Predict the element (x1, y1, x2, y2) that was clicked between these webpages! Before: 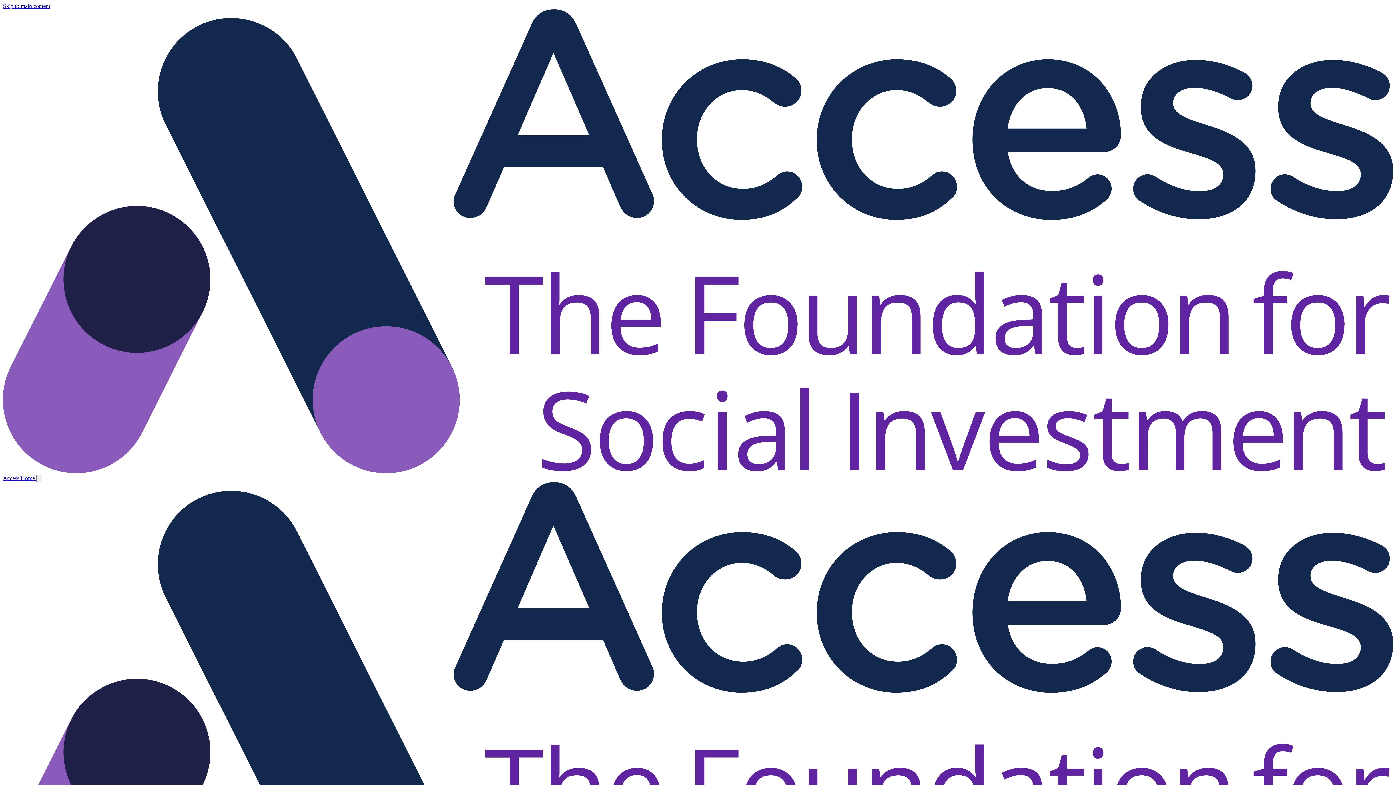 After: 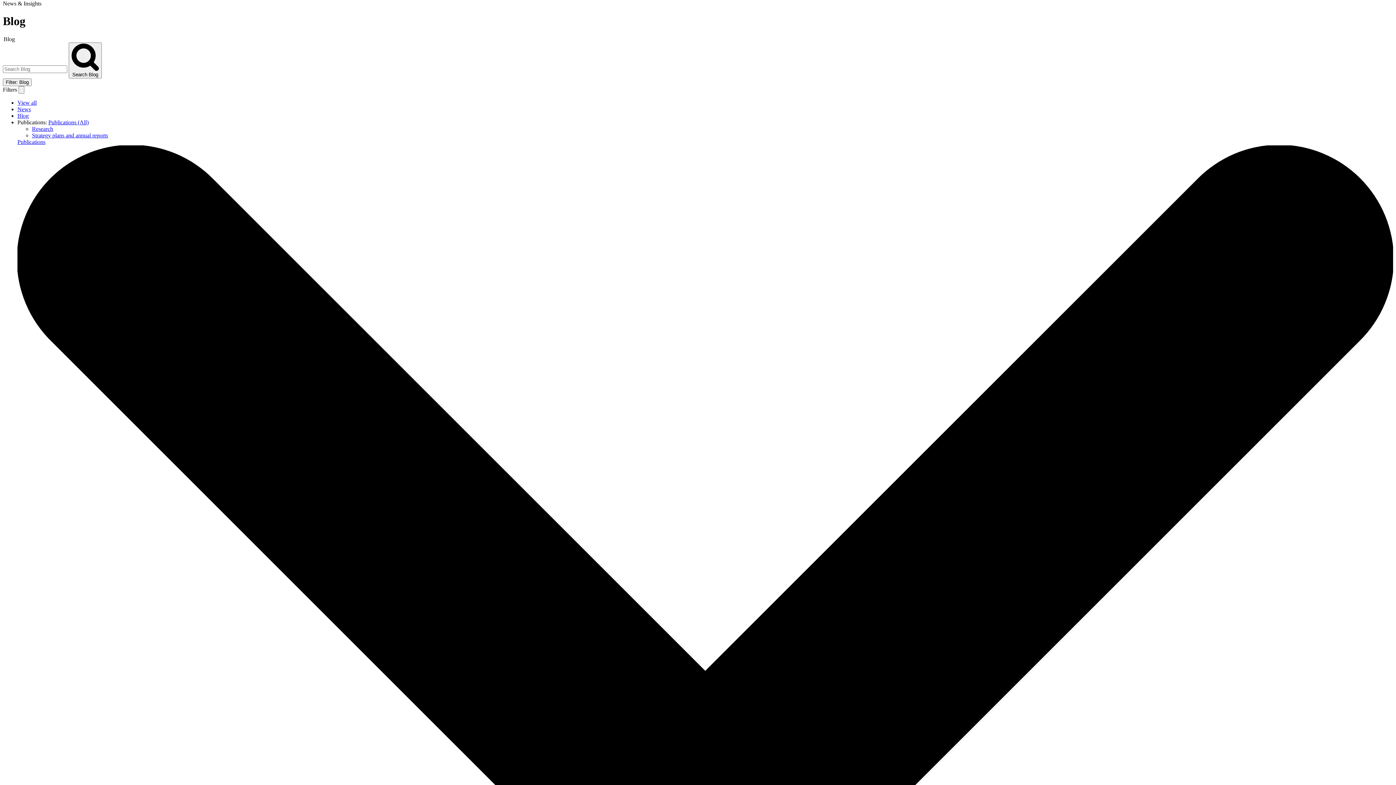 Action: label: Skip to main content bbox: (2, 2, 50, 9)